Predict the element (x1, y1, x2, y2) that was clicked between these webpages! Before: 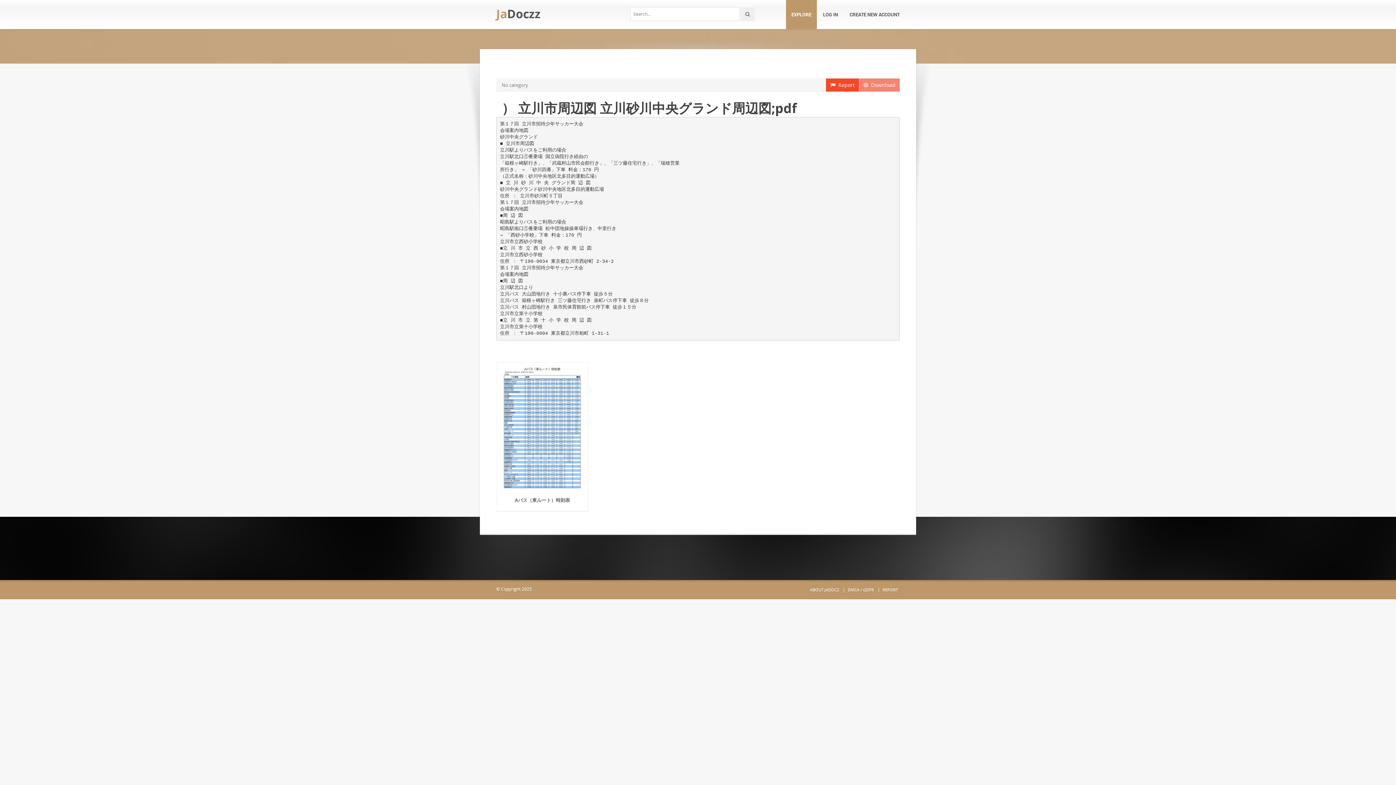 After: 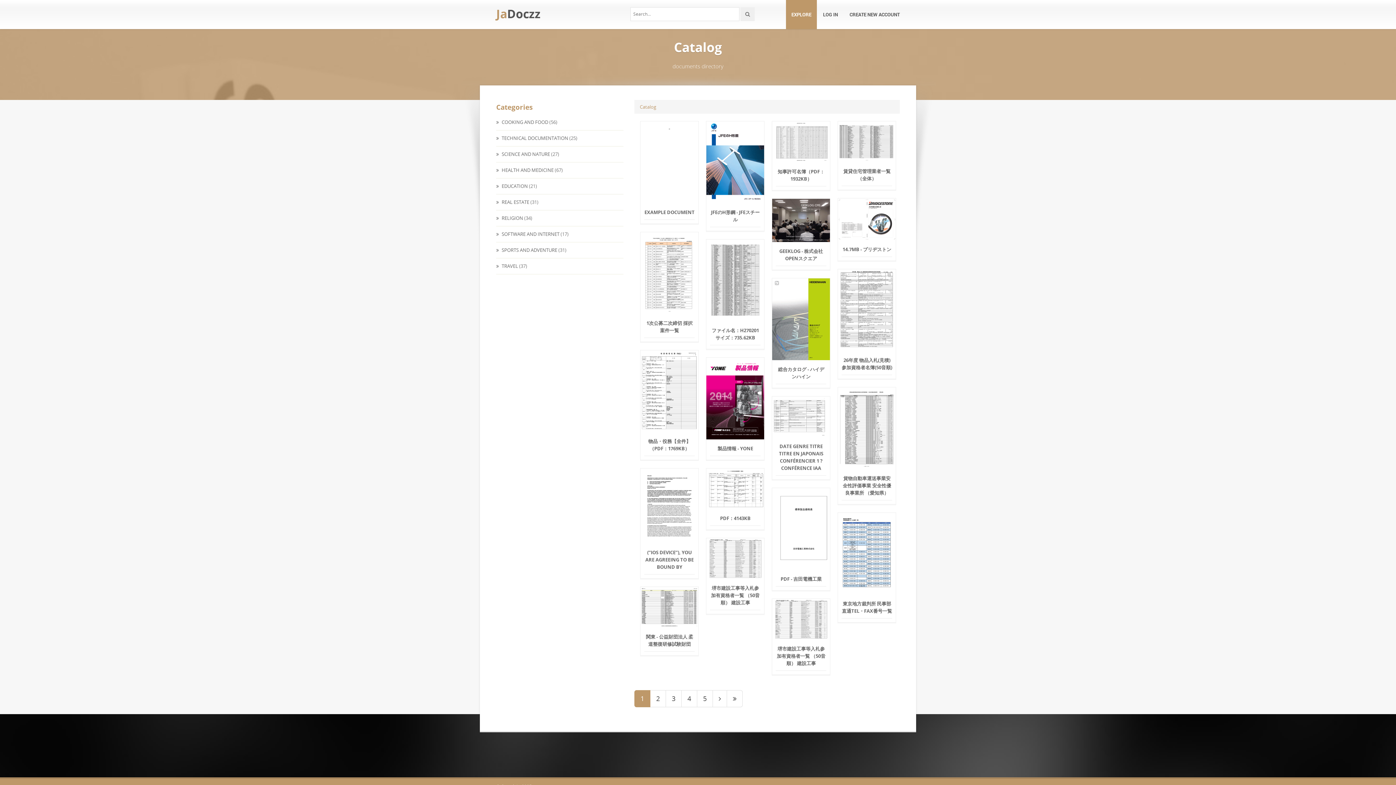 Action: bbox: (786, -2, 817, 29) label: EXPLORE